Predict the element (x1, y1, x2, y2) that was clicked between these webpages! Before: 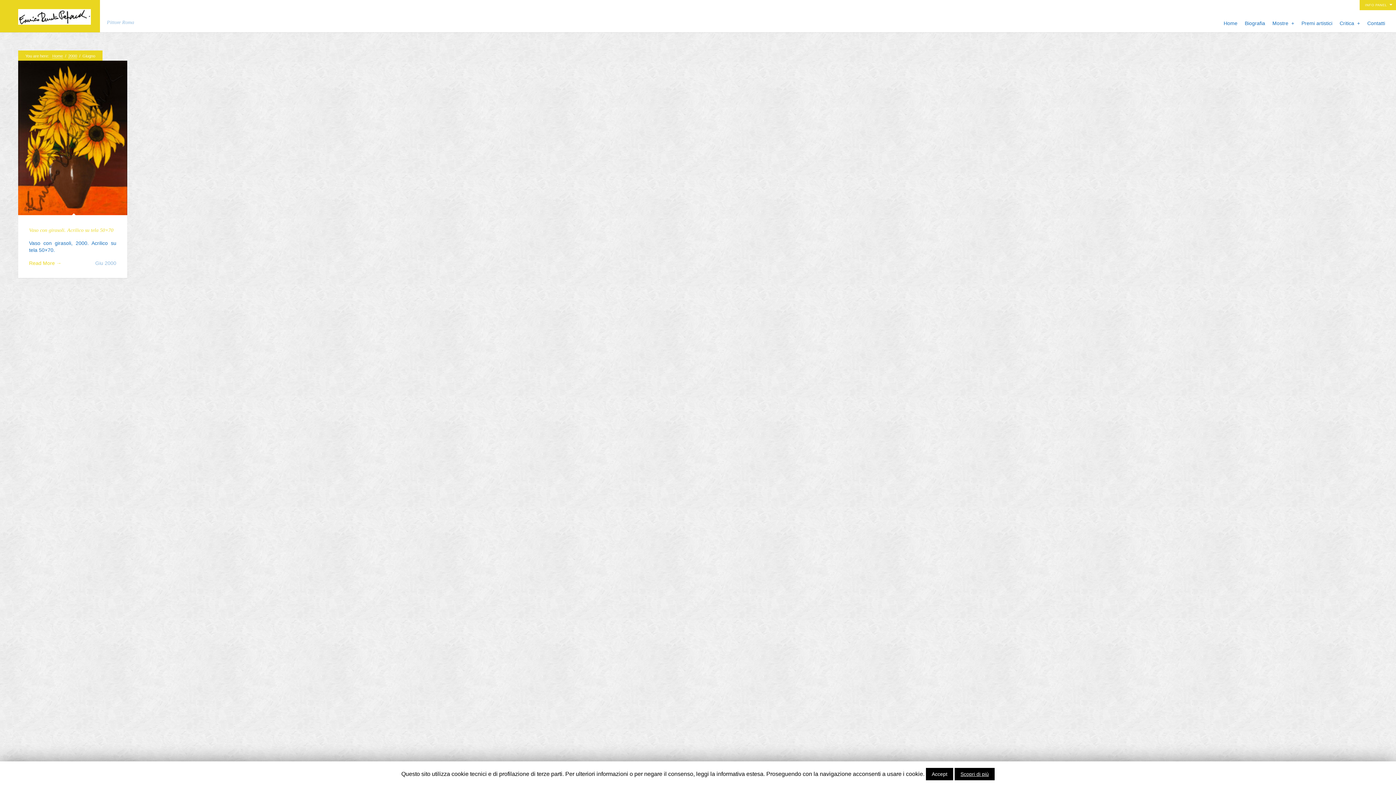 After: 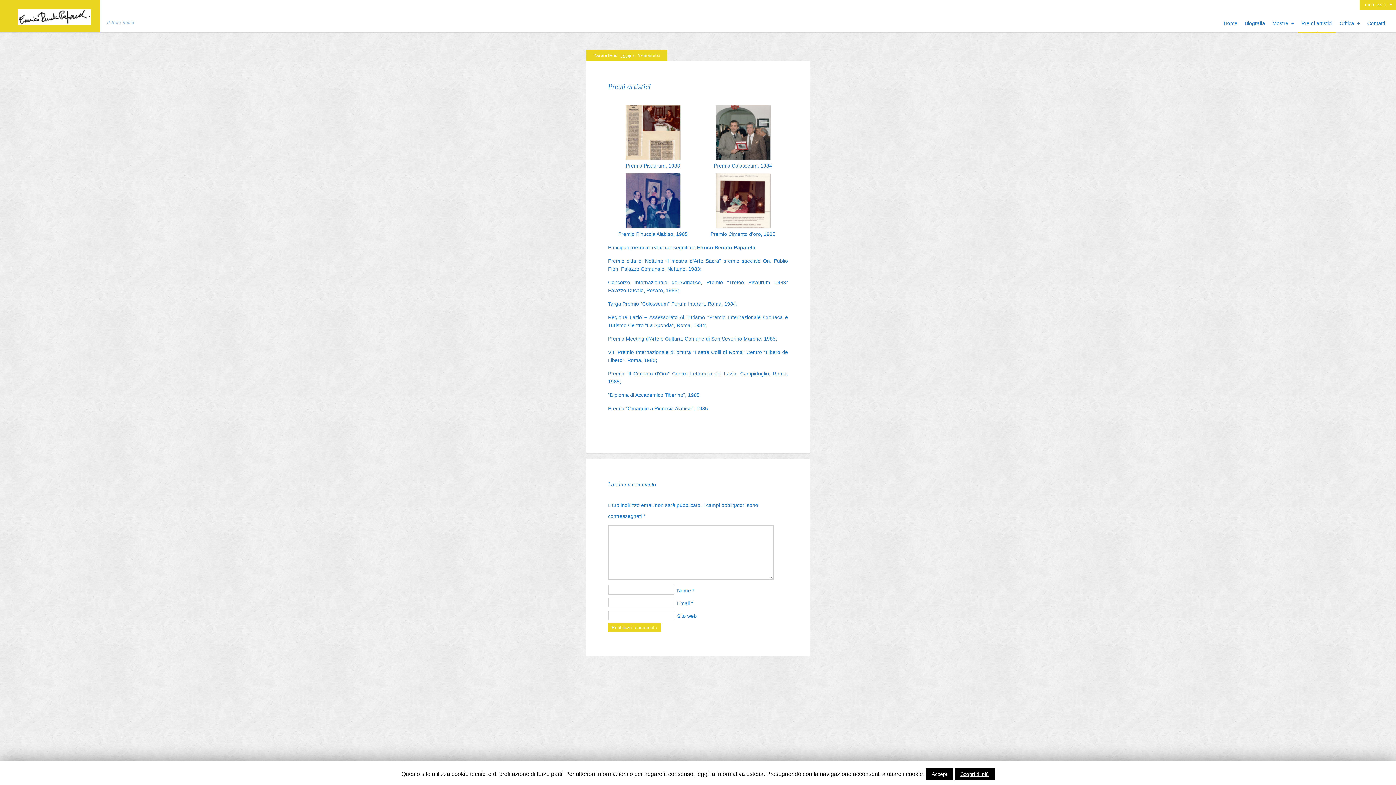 Action: label: Premi artistici bbox: (1298, 14, 1336, 33)